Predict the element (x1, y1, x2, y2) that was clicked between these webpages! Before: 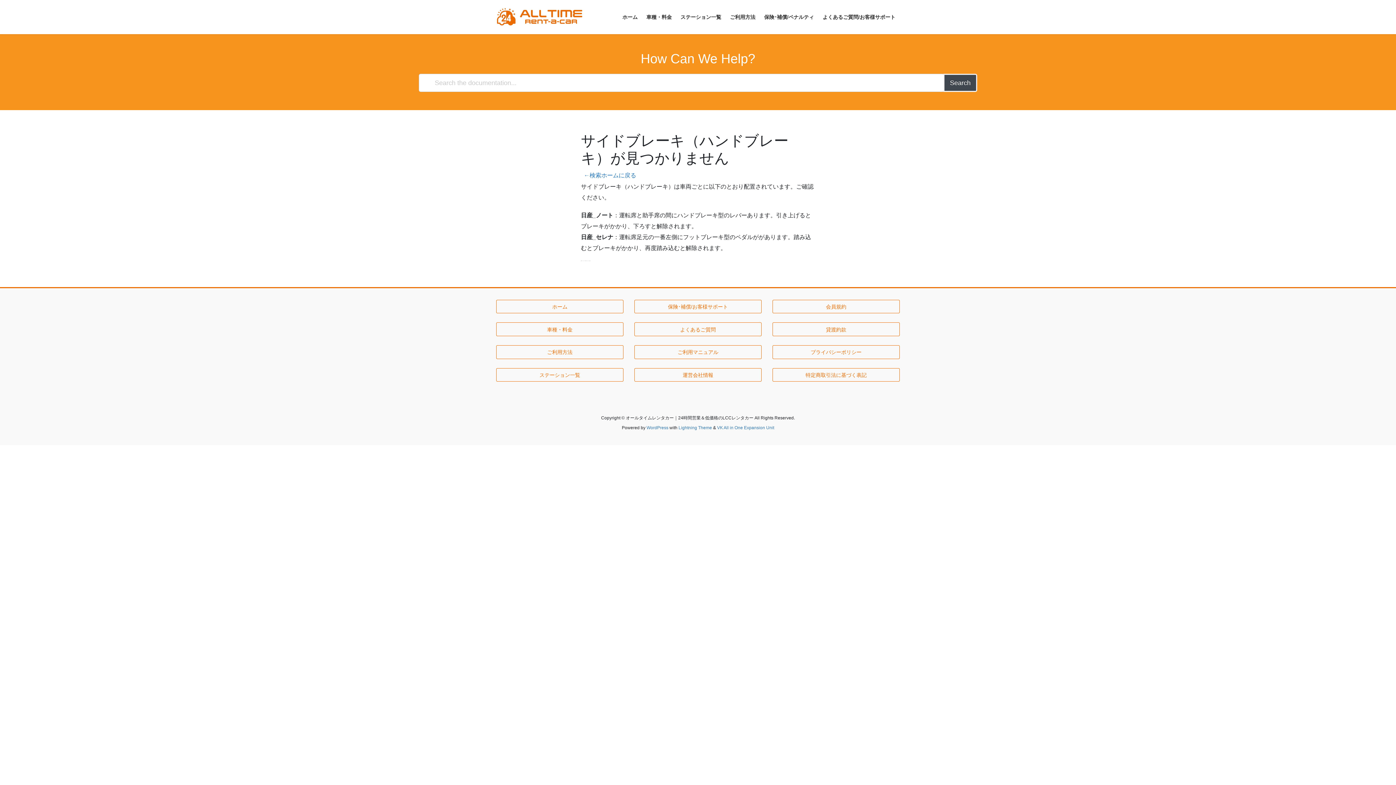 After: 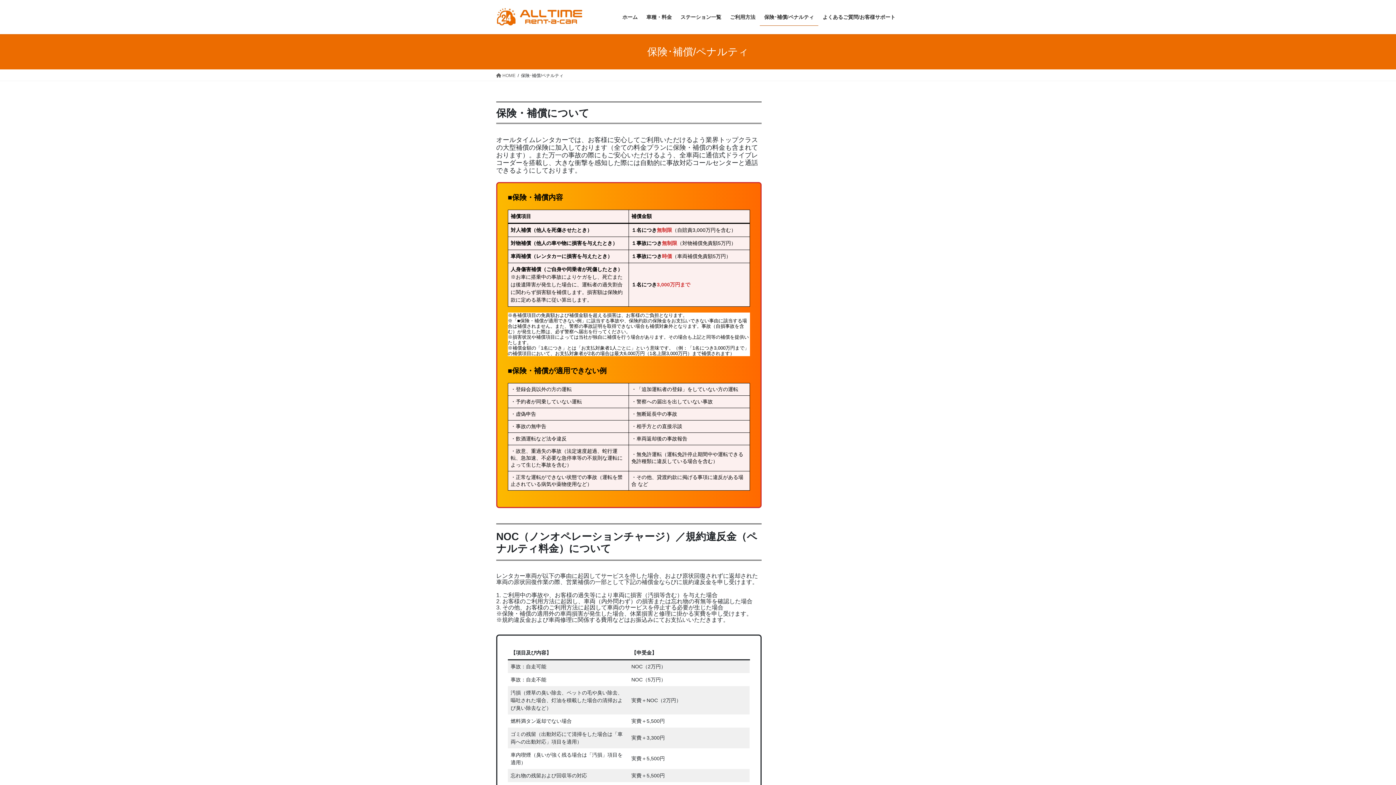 Action: label: 保険･補償/お客様サポート bbox: (634, 299, 761, 313)